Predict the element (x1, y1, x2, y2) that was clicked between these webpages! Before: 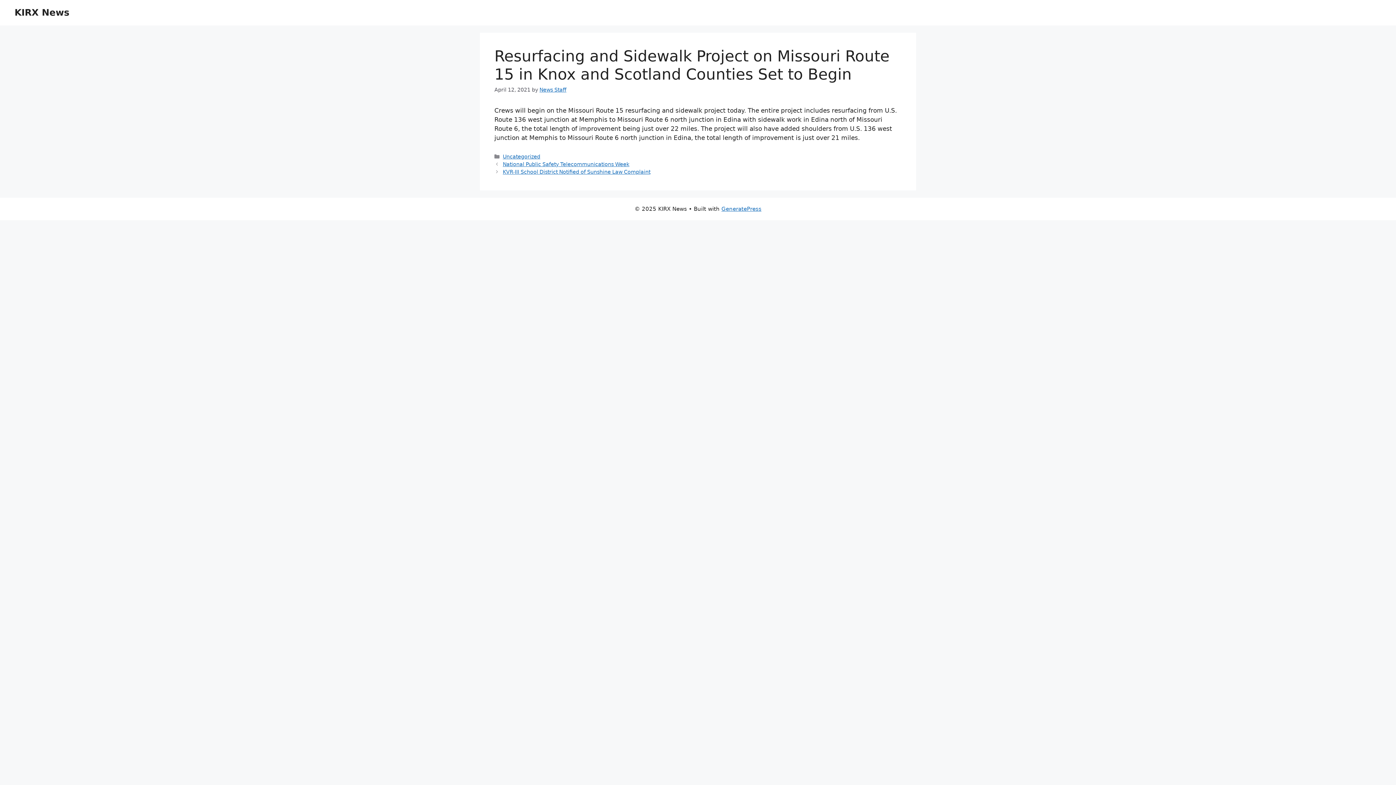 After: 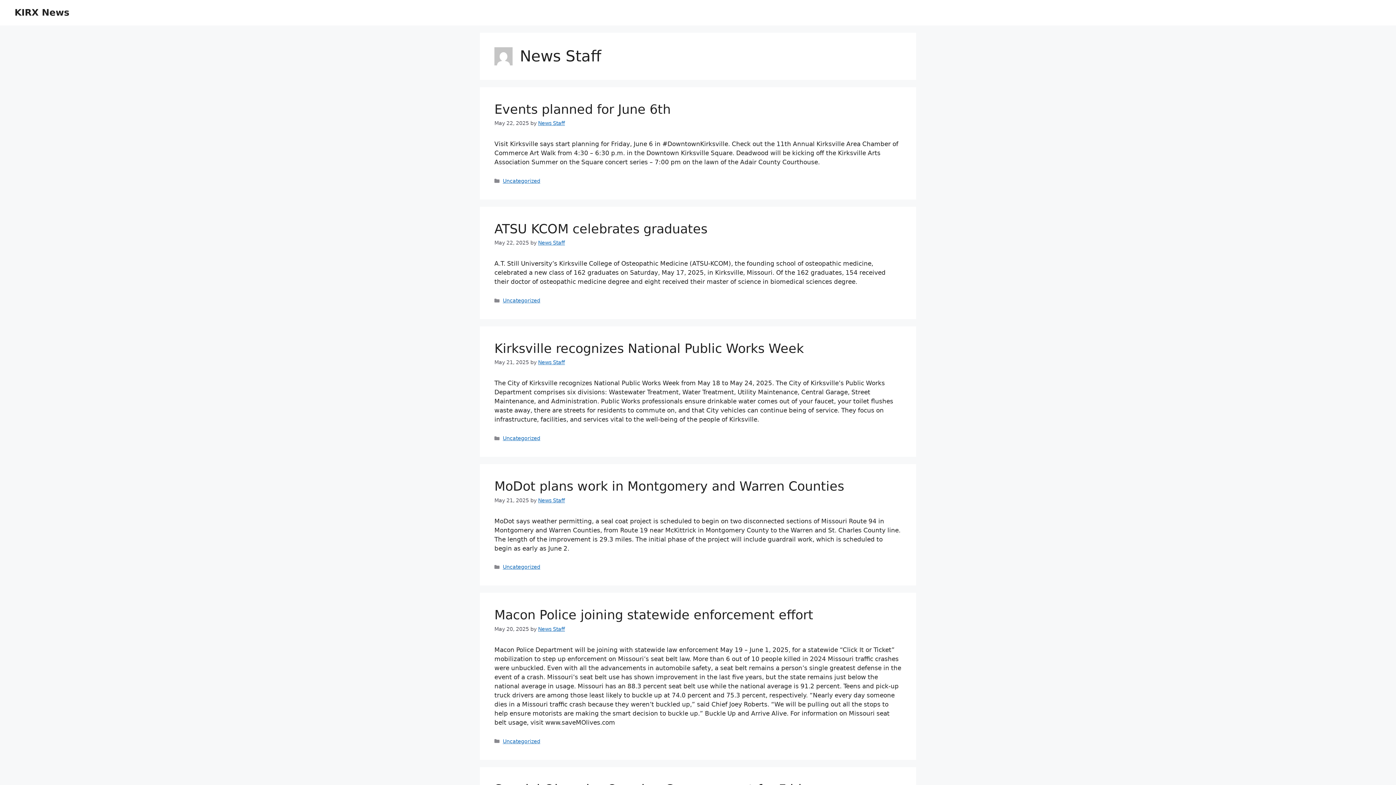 Action: label: News Staff bbox: (539, 86, 566, 92)